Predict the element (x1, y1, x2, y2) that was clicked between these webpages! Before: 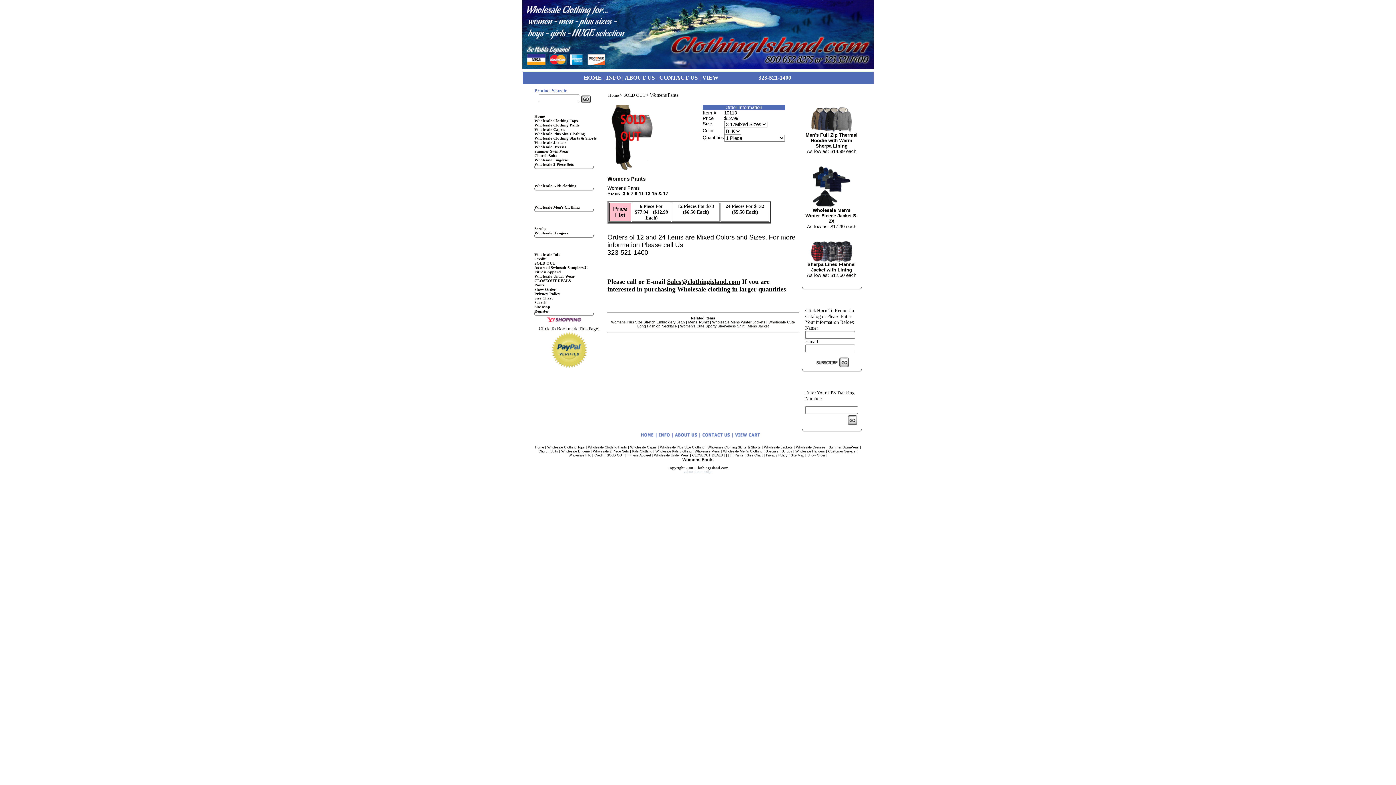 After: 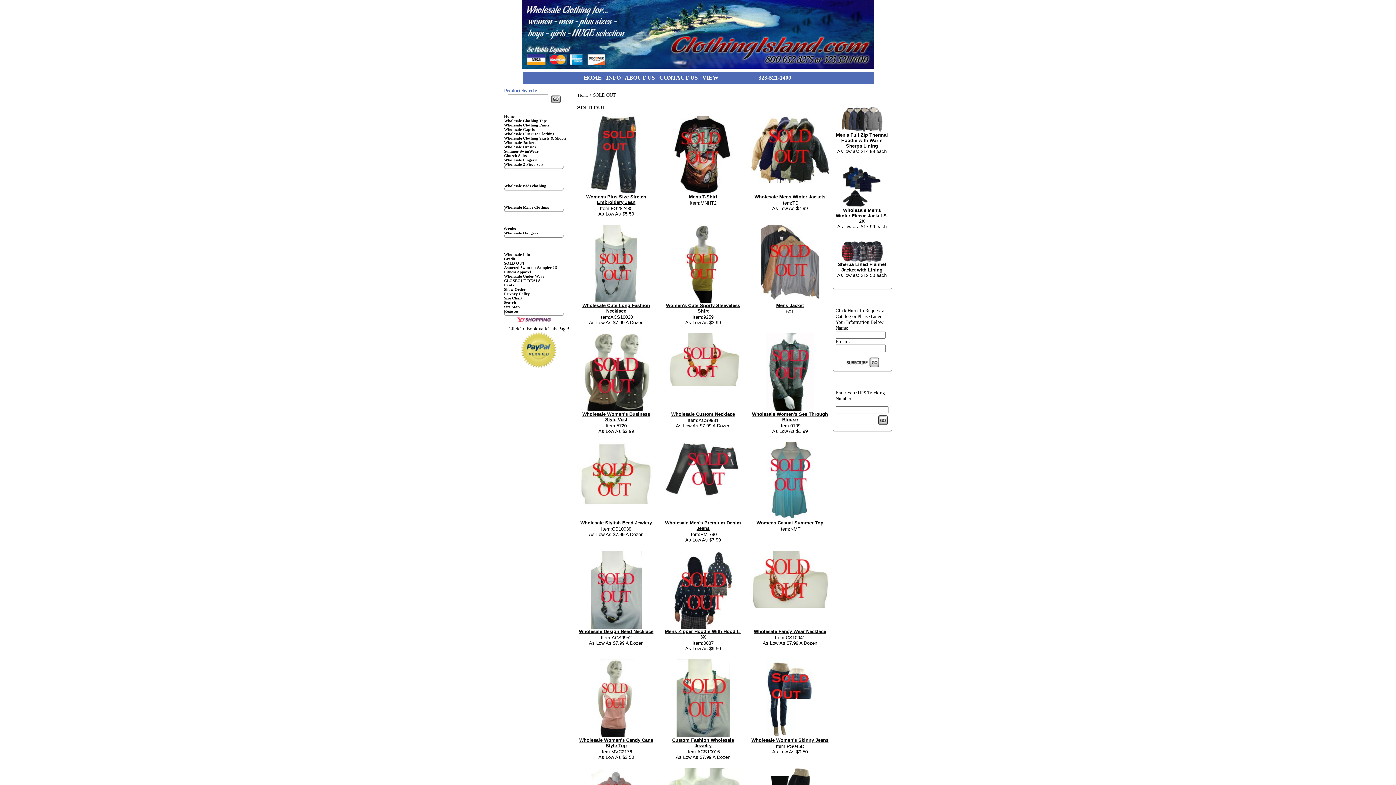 Action: label: SOLD OUT bbox: (534, 261, 555, 265)